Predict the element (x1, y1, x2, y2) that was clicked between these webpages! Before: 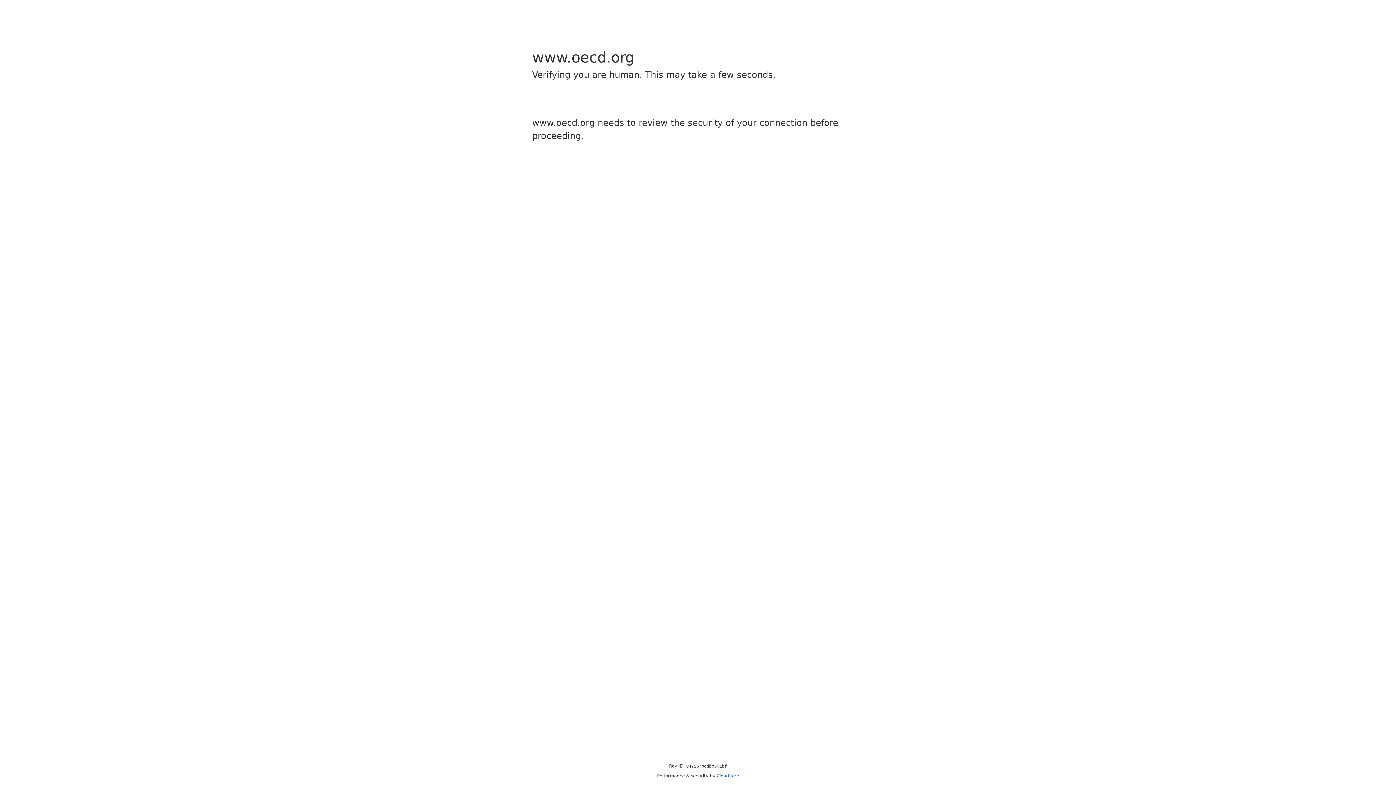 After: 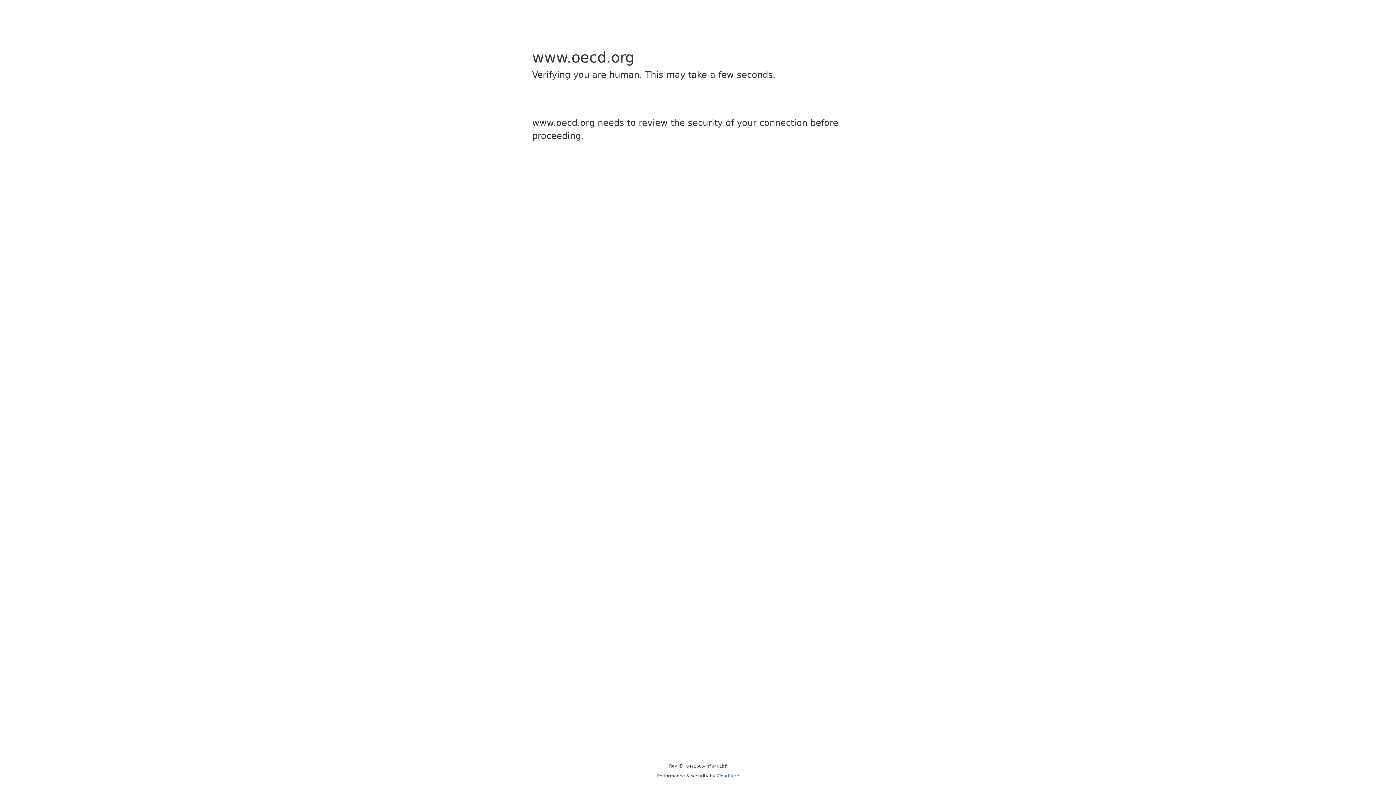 Action: label: Cloudflare bbox: (716, 773, 739, 778)